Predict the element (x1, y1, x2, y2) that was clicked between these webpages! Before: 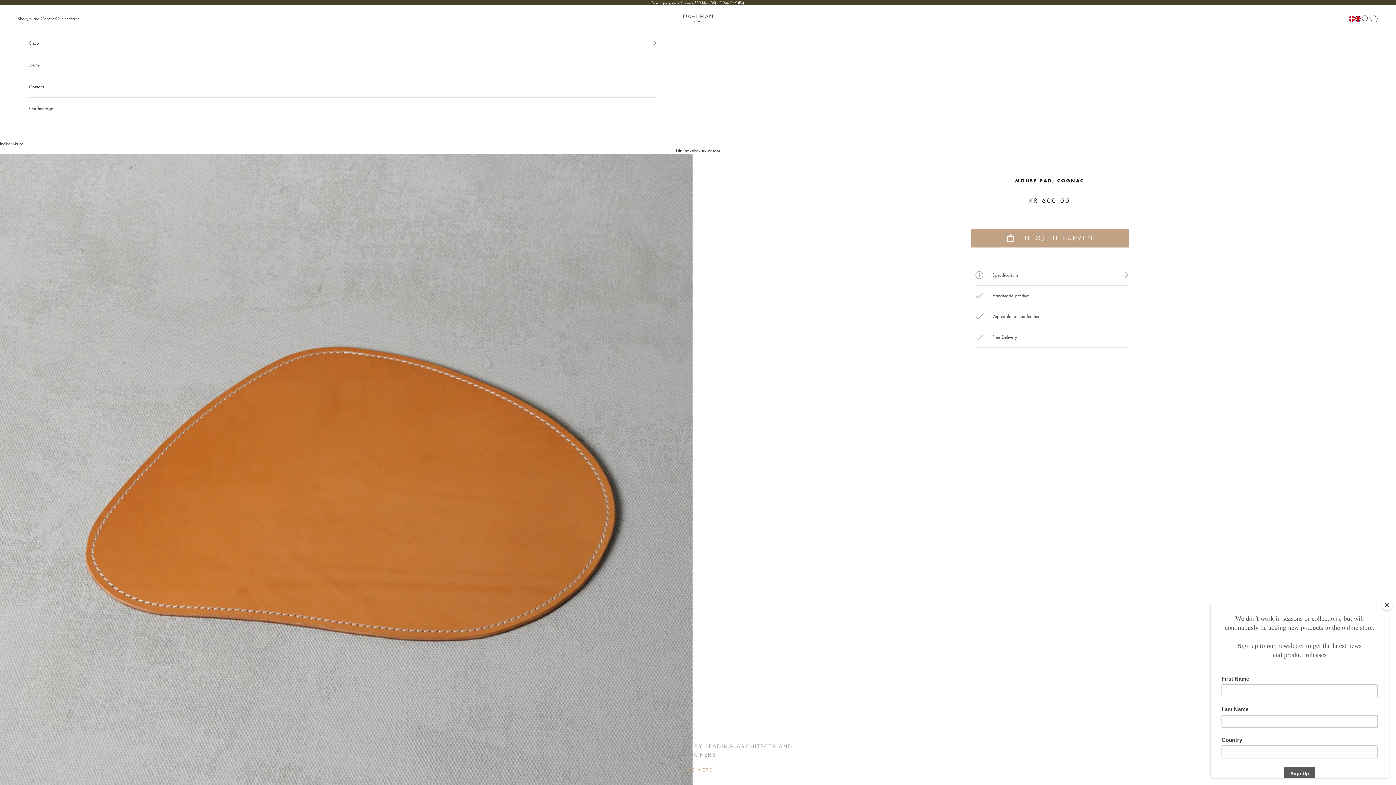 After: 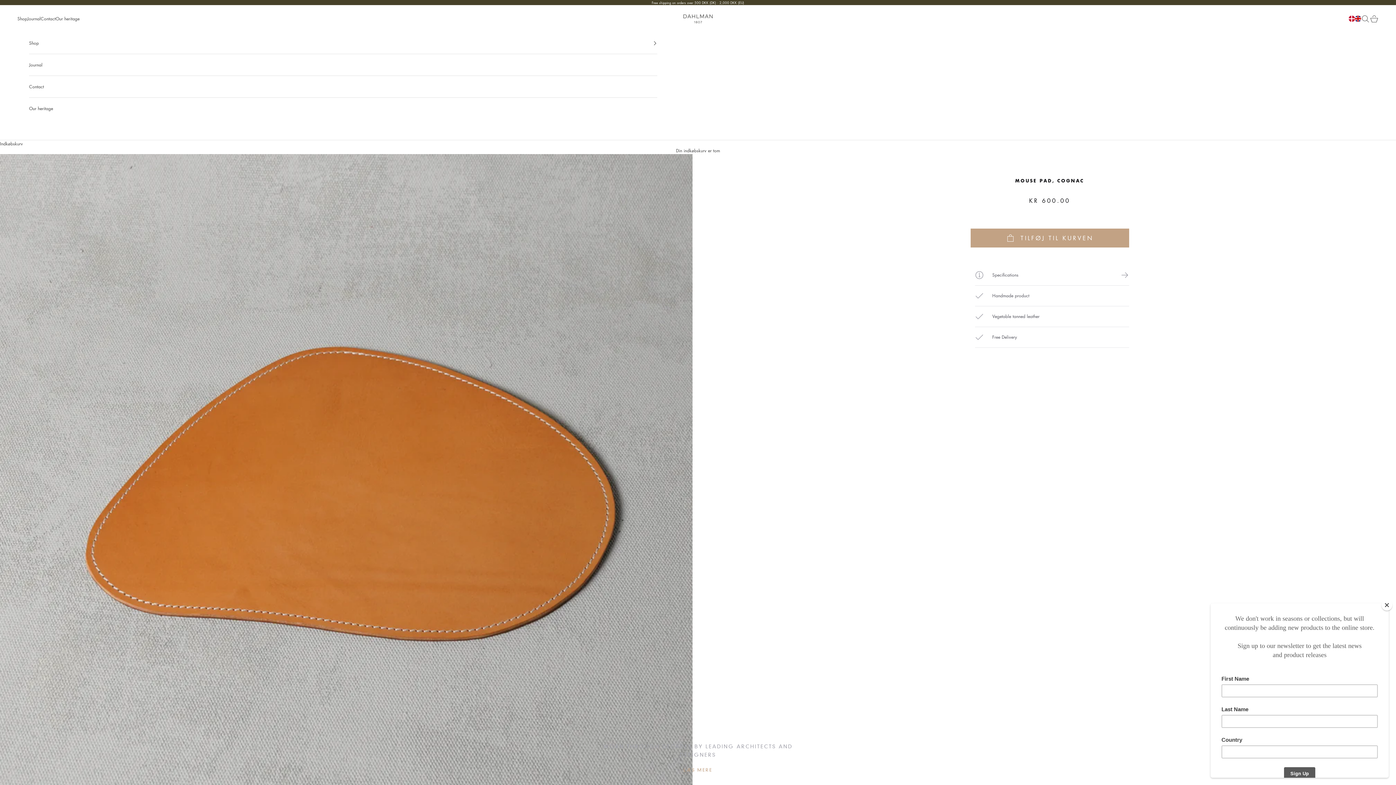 Action: bbox: (1349, 14, 1355, 21)